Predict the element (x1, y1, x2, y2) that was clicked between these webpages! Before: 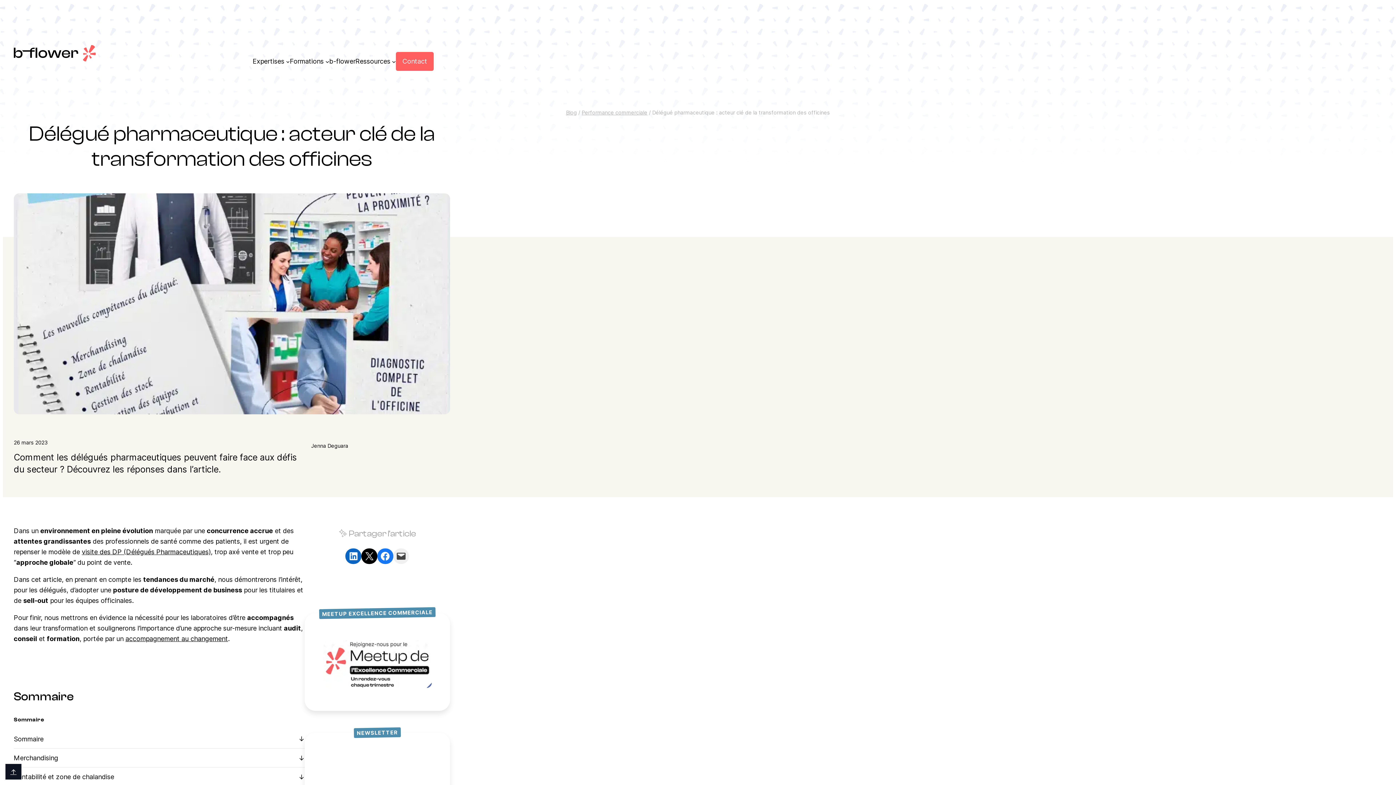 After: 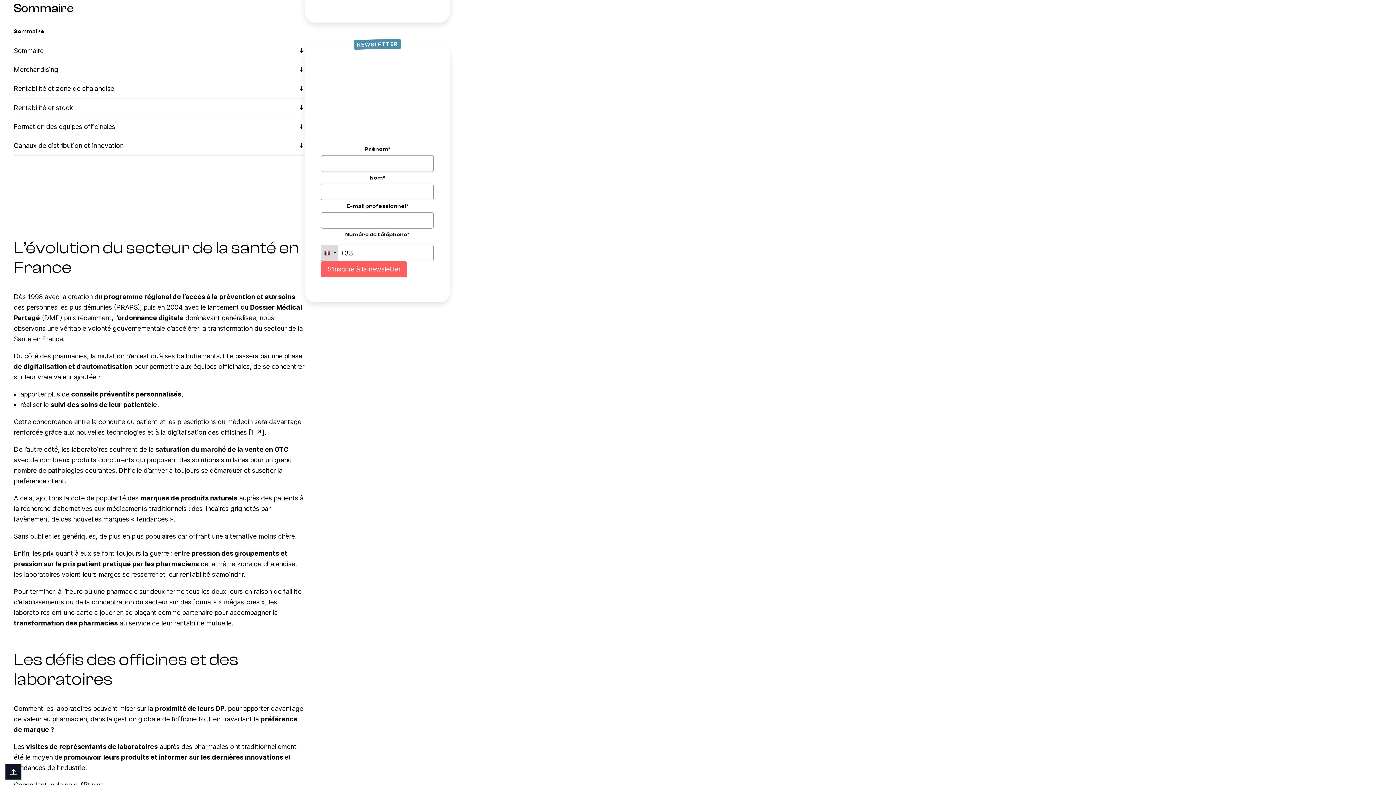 Action: bbox: (13, 730, 304, 749) label: Sommaire